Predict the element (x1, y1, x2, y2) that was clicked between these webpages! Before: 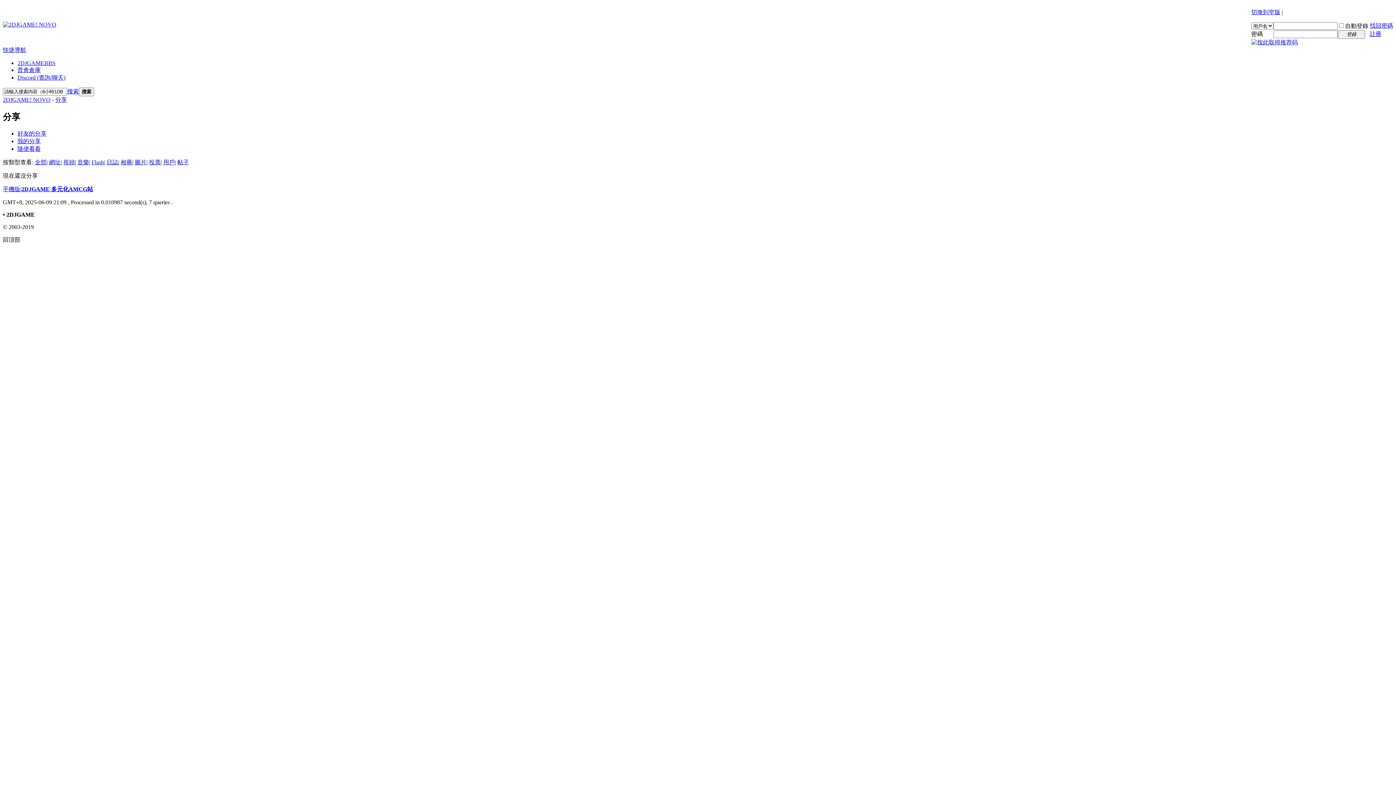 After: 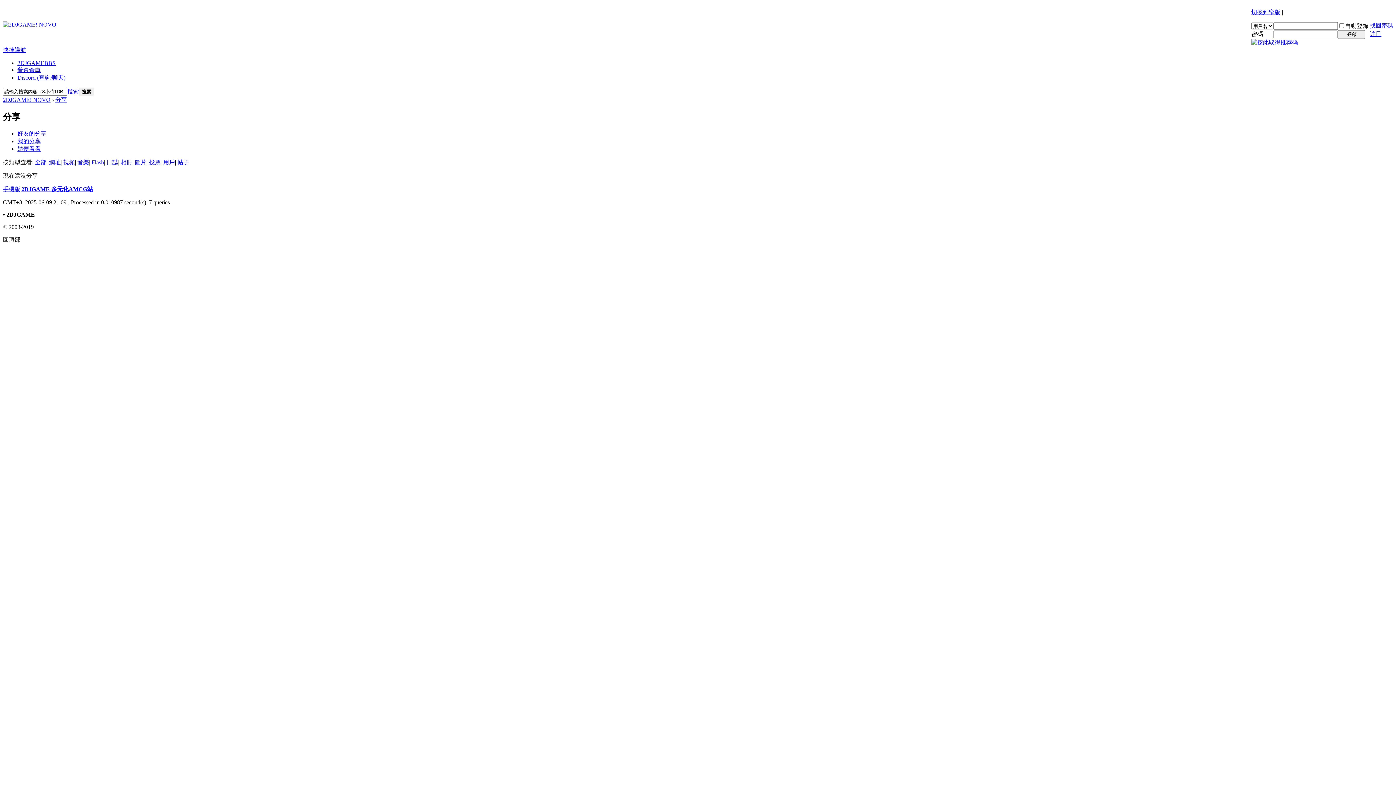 Action: bbox: (67, 88, 78, 94) label: 搜索